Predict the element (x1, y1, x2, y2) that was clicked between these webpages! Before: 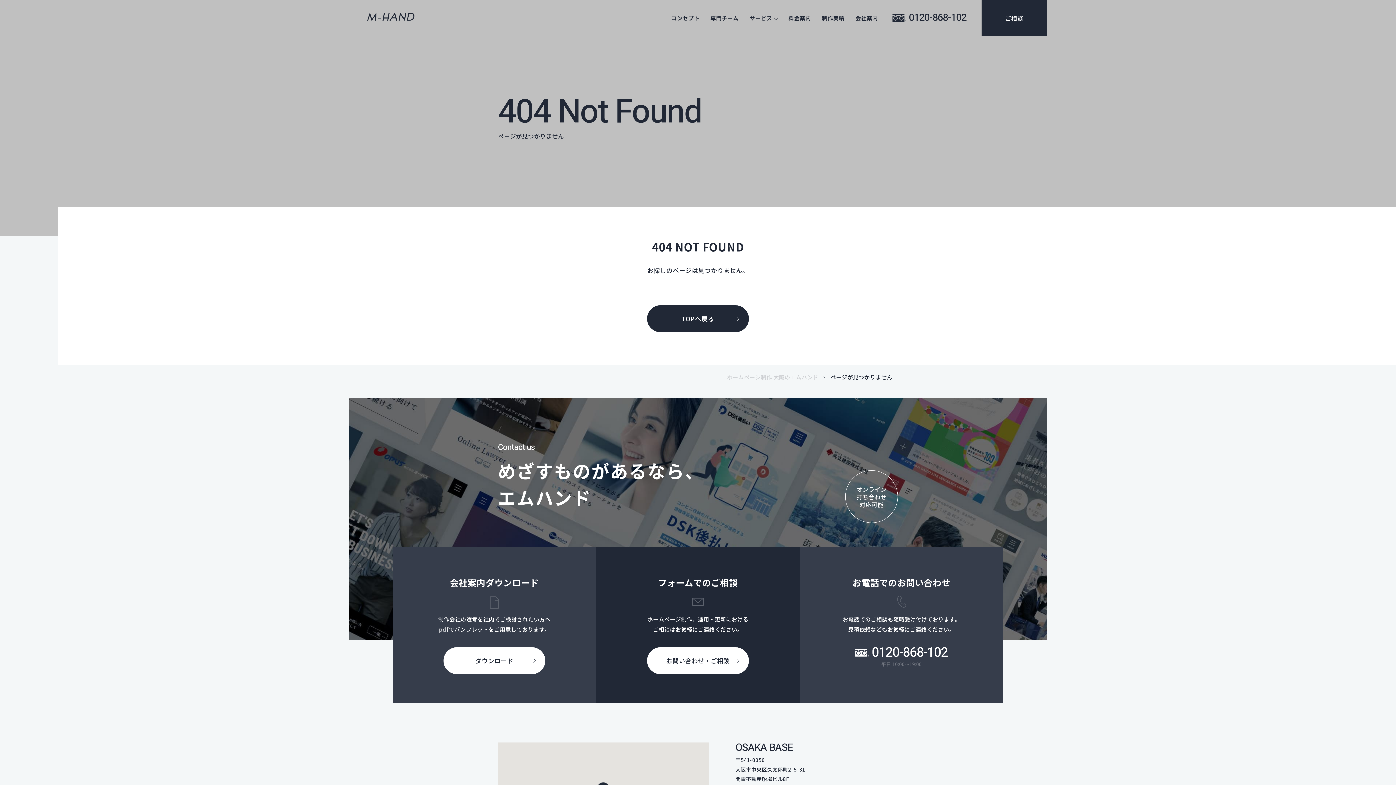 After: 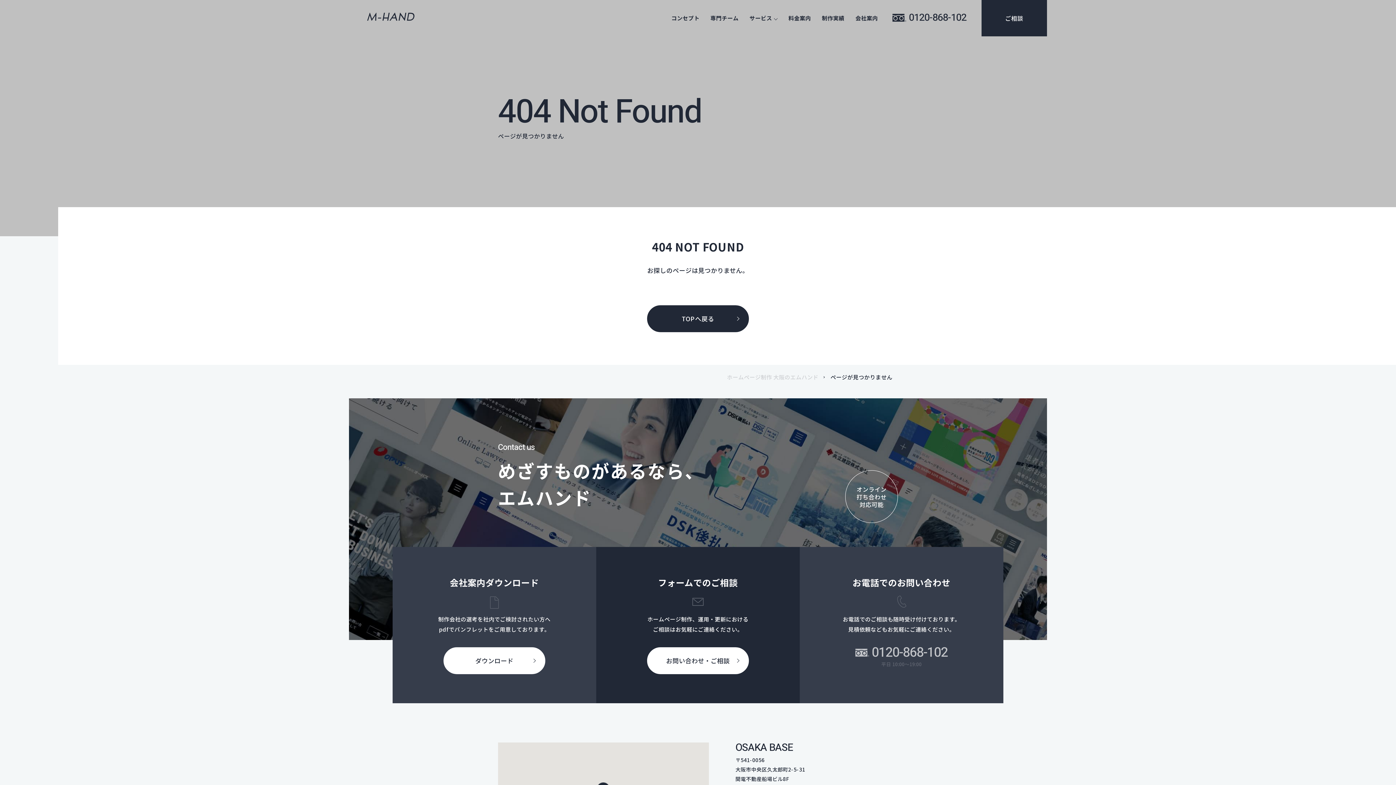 Action: label: 0120-868-102

平日 10:00～19:00 bbox: (839, 645, 963, 669)